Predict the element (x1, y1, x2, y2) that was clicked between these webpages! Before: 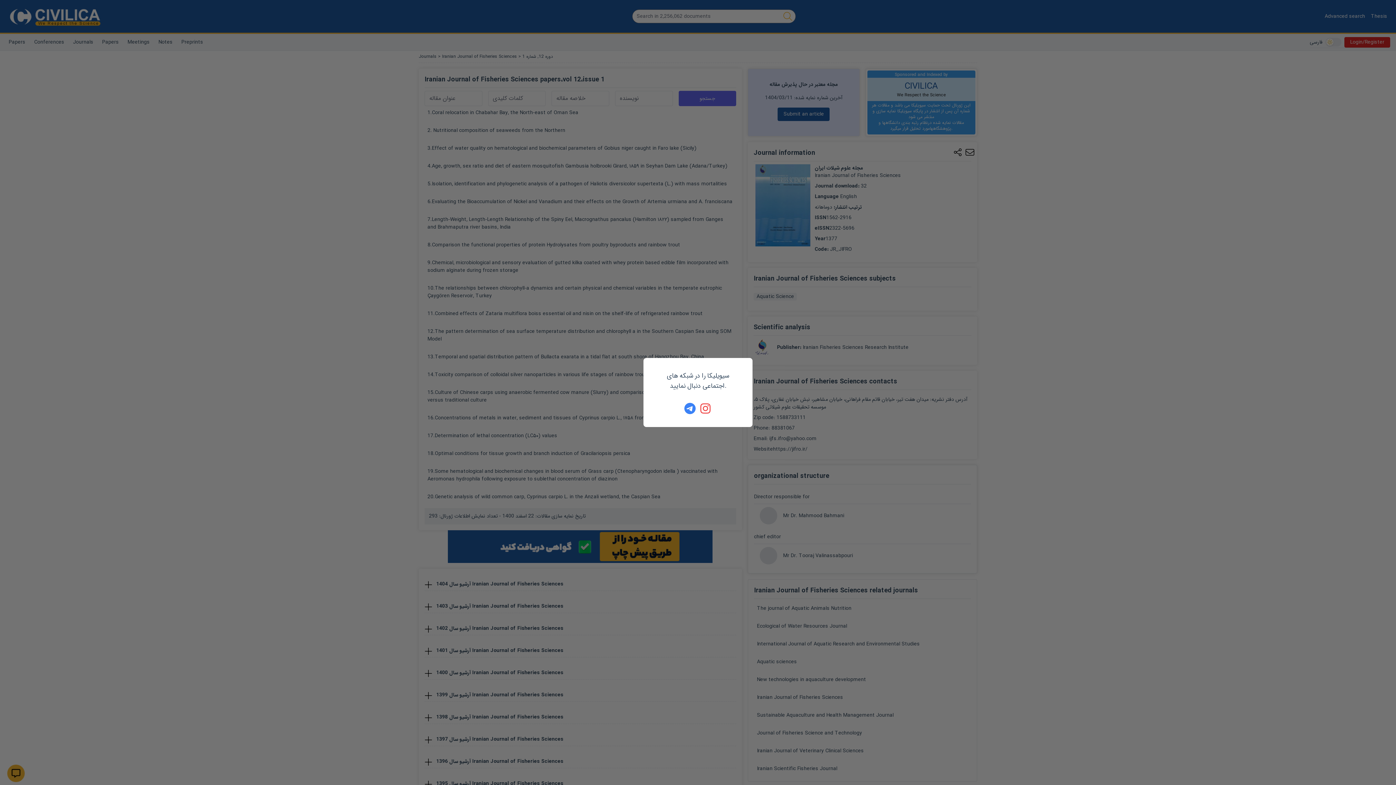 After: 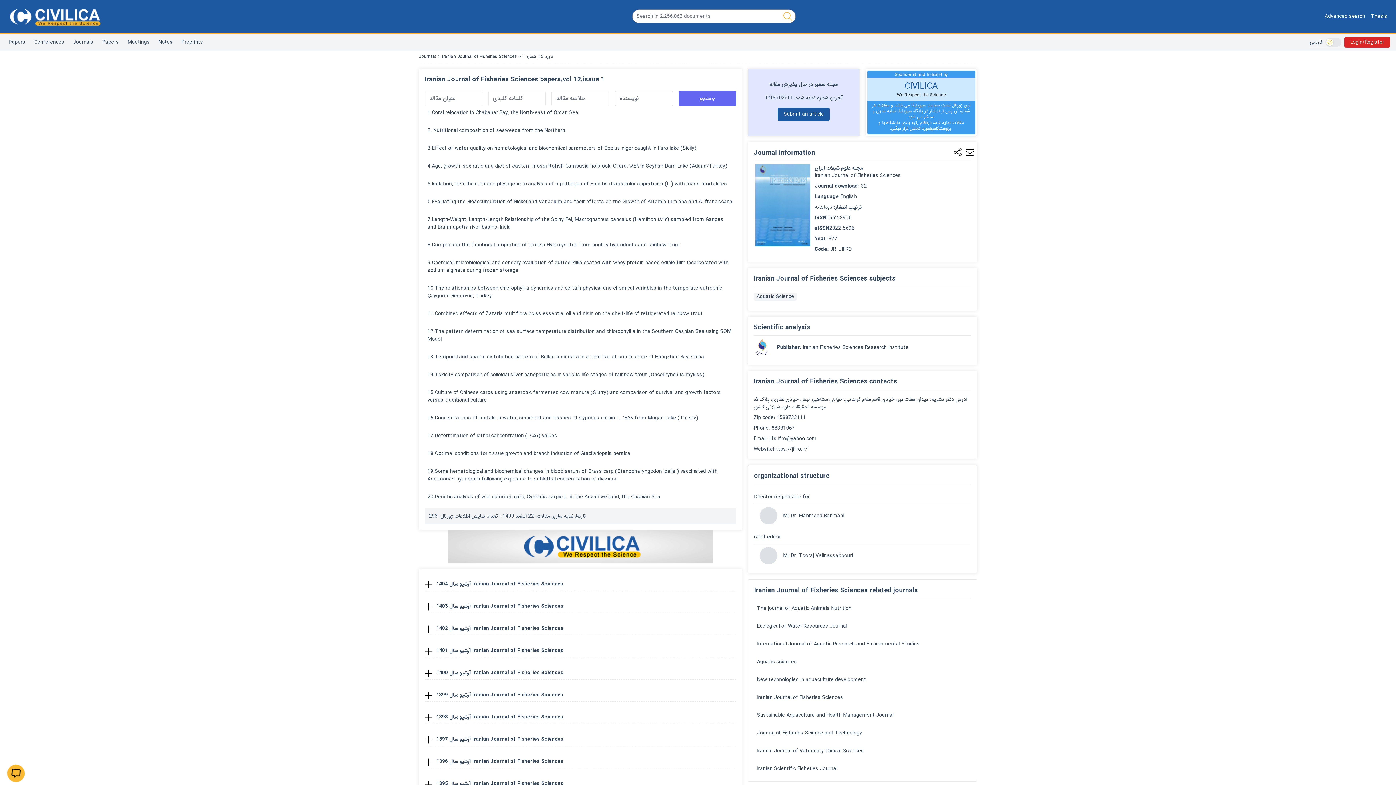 Action: bbox: (700, 402, 712, 414)